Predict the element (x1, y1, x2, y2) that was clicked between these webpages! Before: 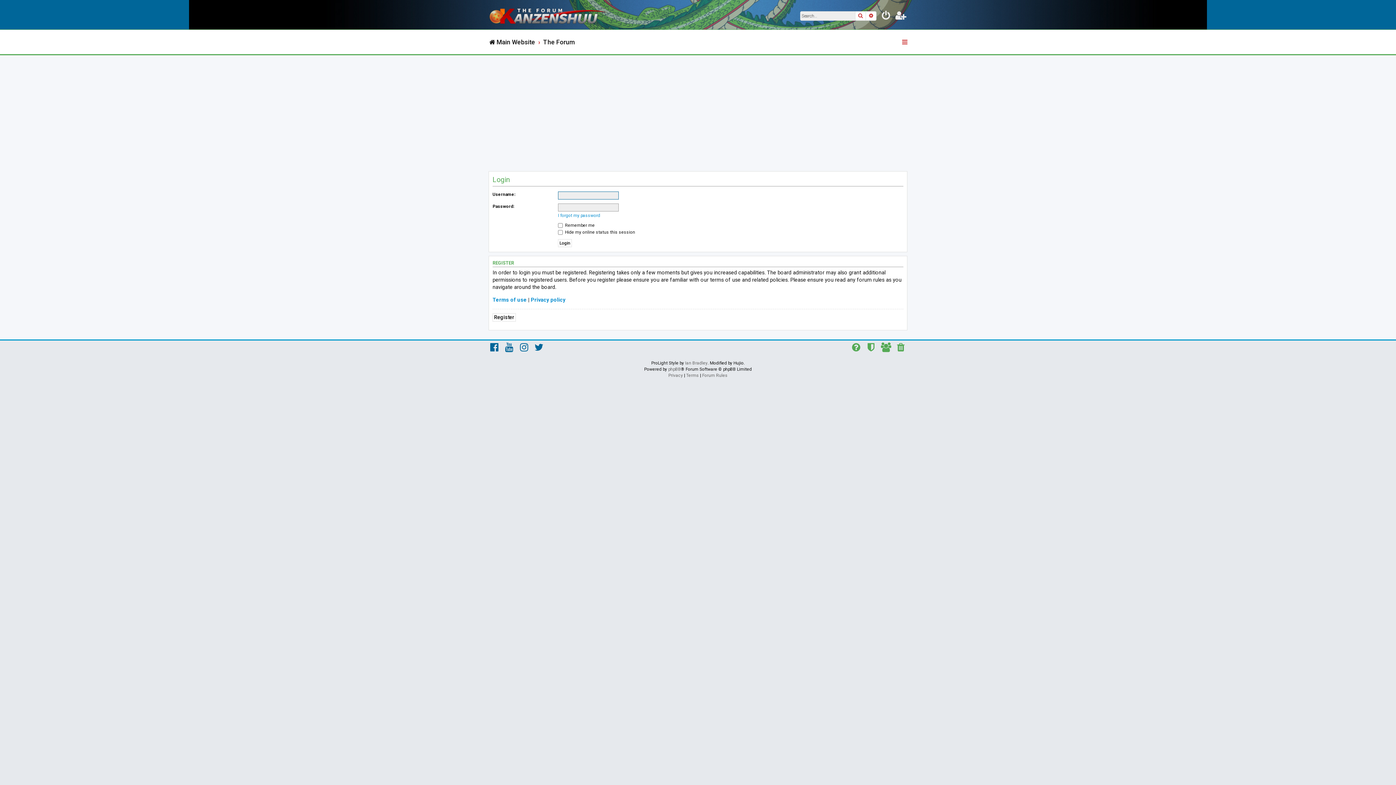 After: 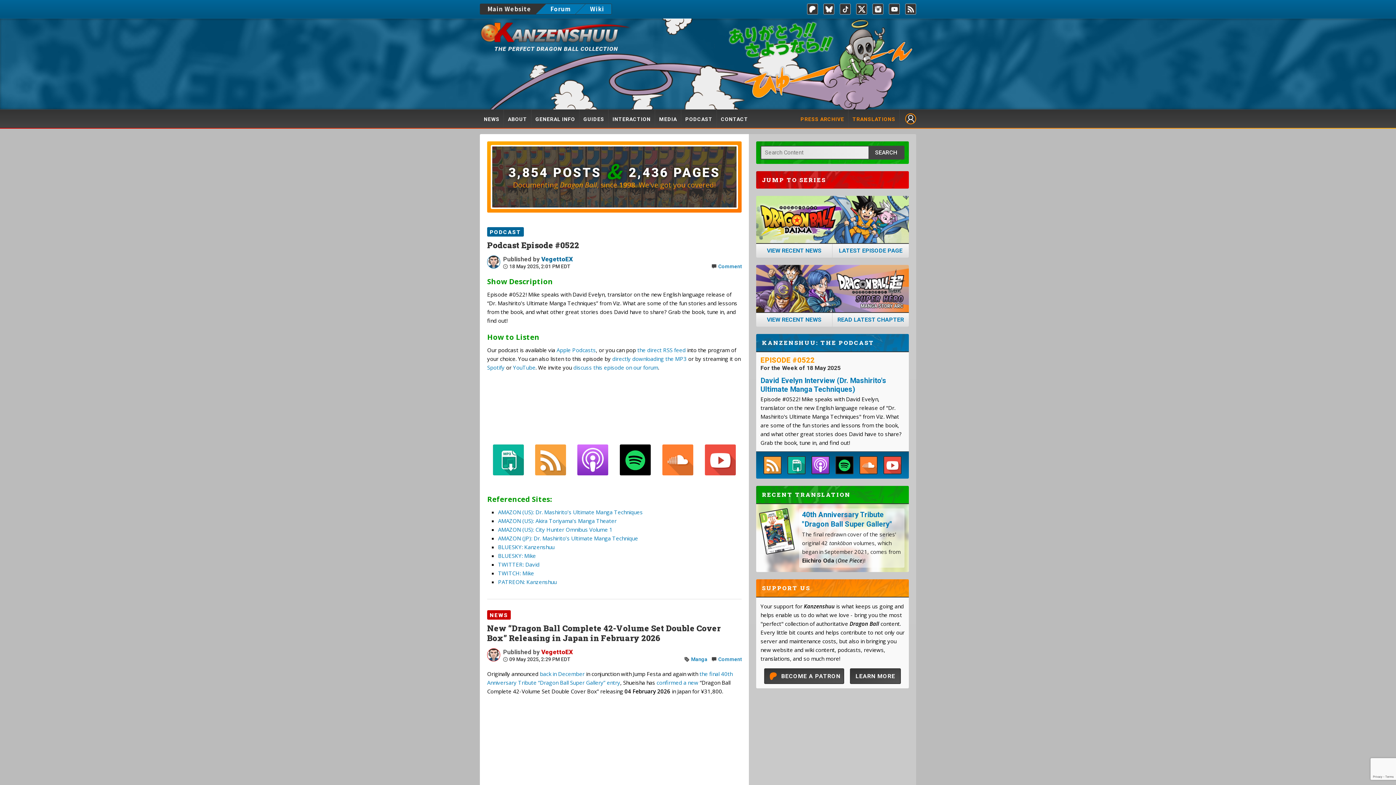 Action: bbox: (488, 35, 535, 49) label: Main Website